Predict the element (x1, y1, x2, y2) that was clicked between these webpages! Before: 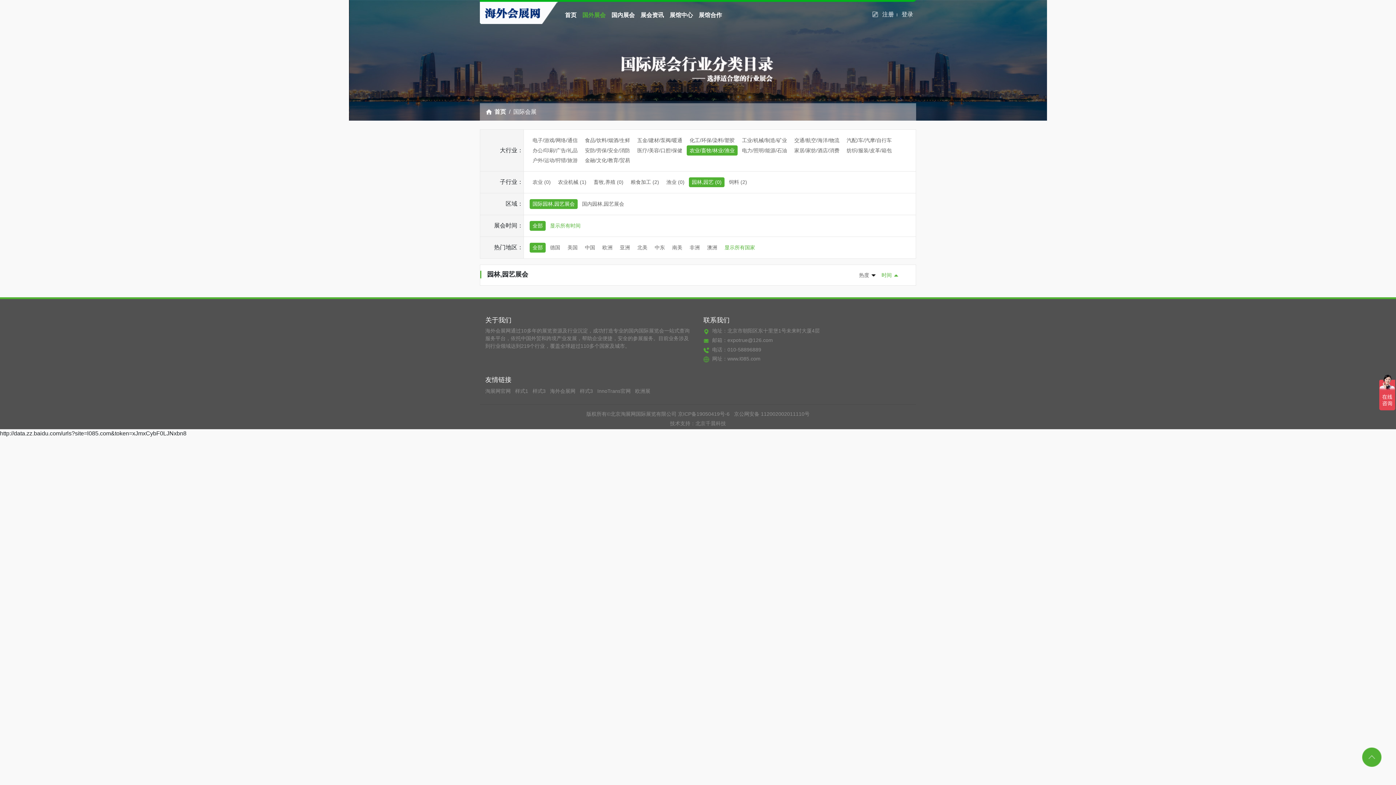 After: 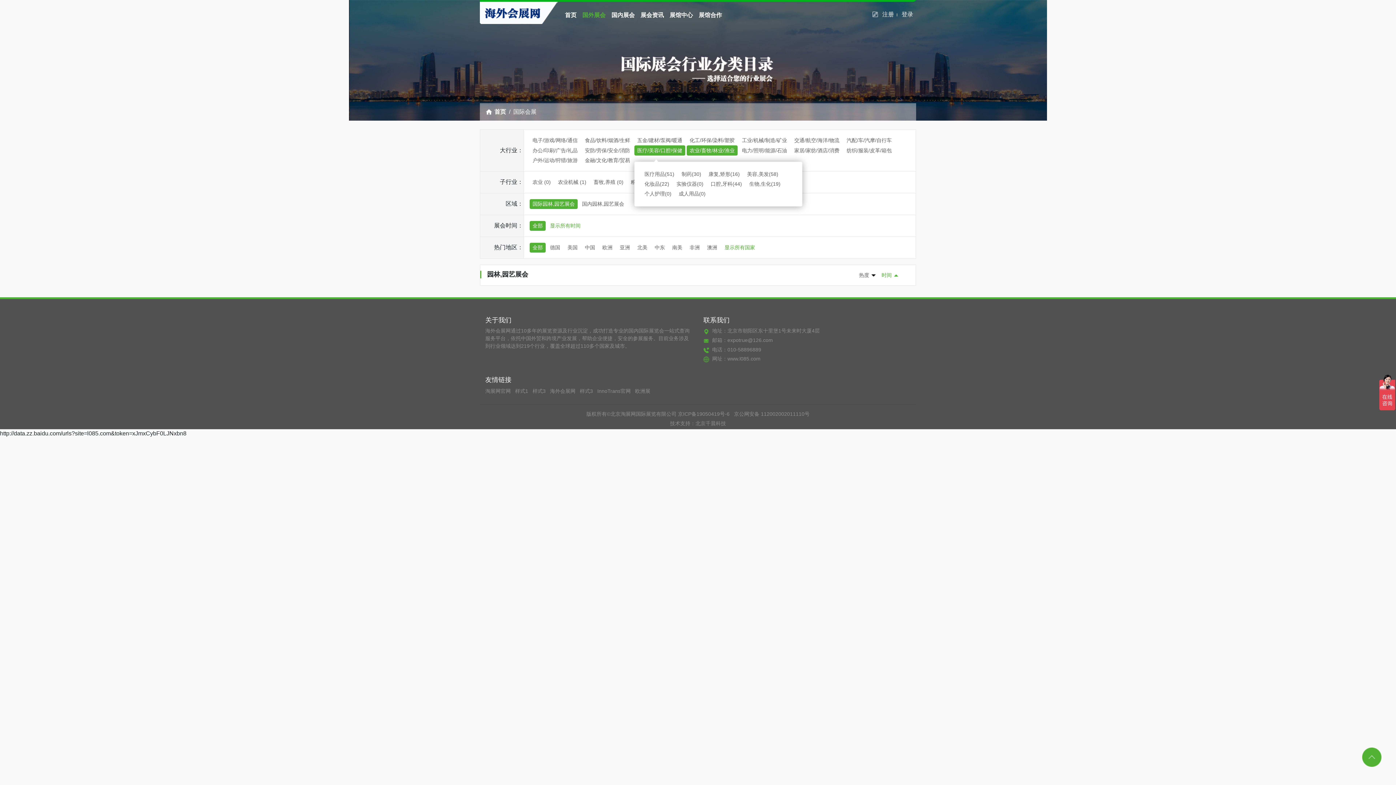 Action: label: 医疗/美容/口腔/保健 bbox: (634, 145, 685, 155)